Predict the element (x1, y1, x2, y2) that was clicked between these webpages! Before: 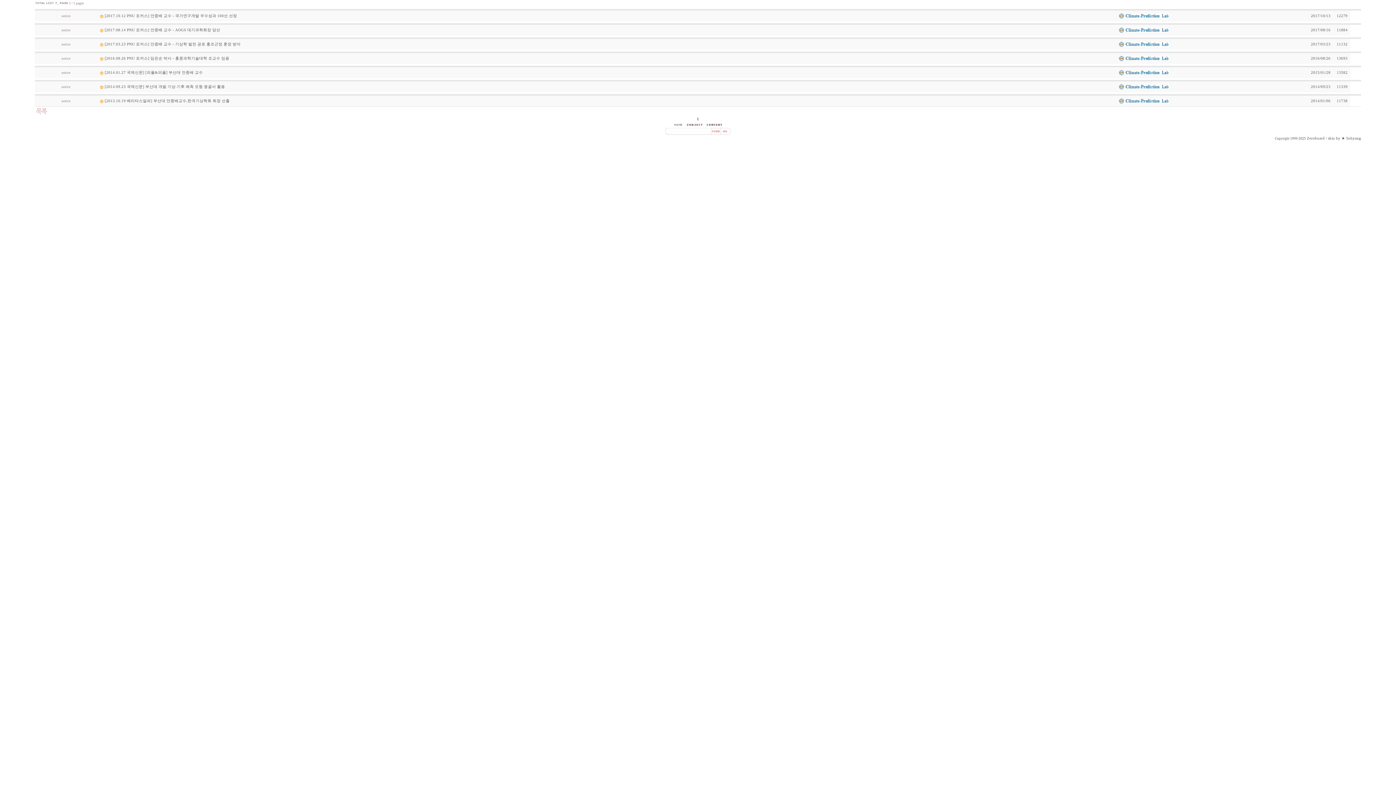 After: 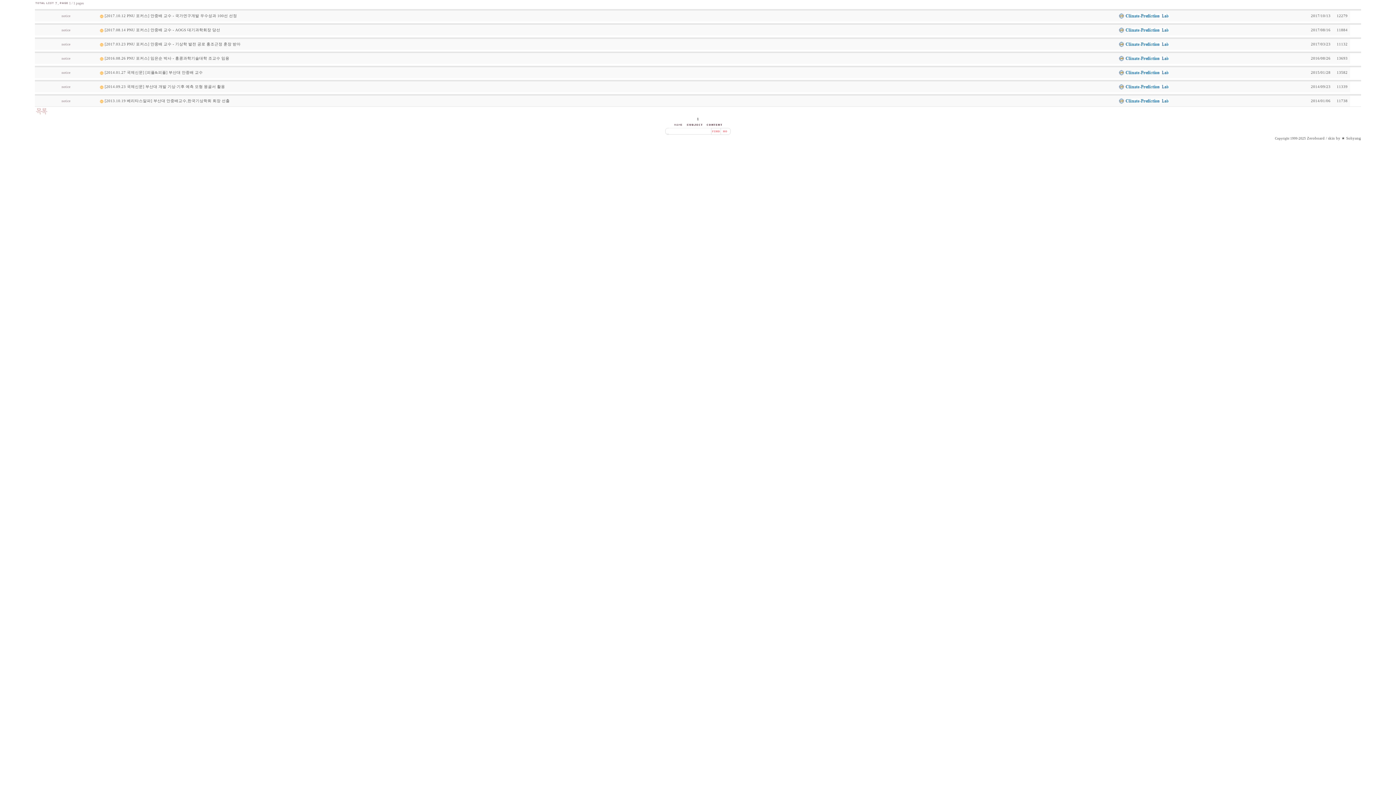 Action: bbox: (720, 129, 730, 133)